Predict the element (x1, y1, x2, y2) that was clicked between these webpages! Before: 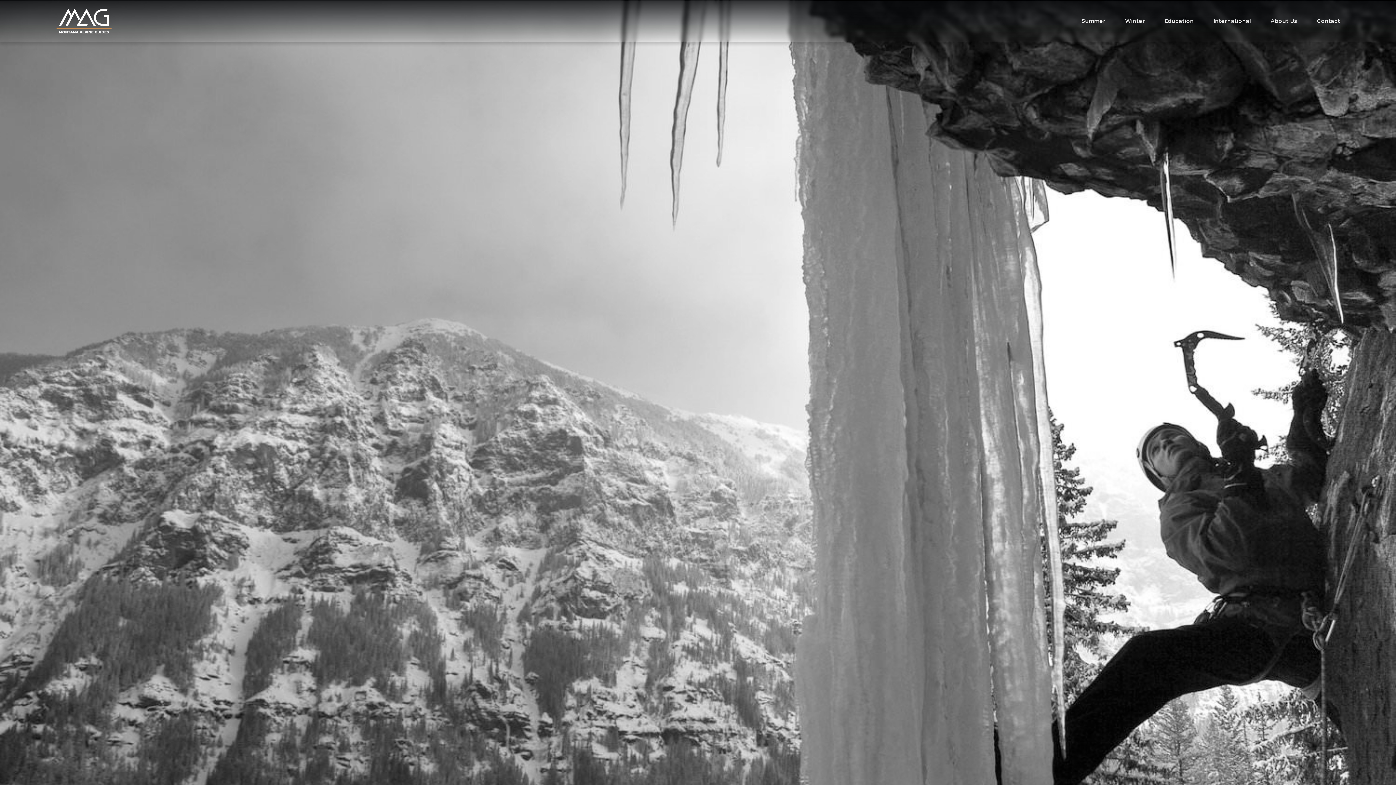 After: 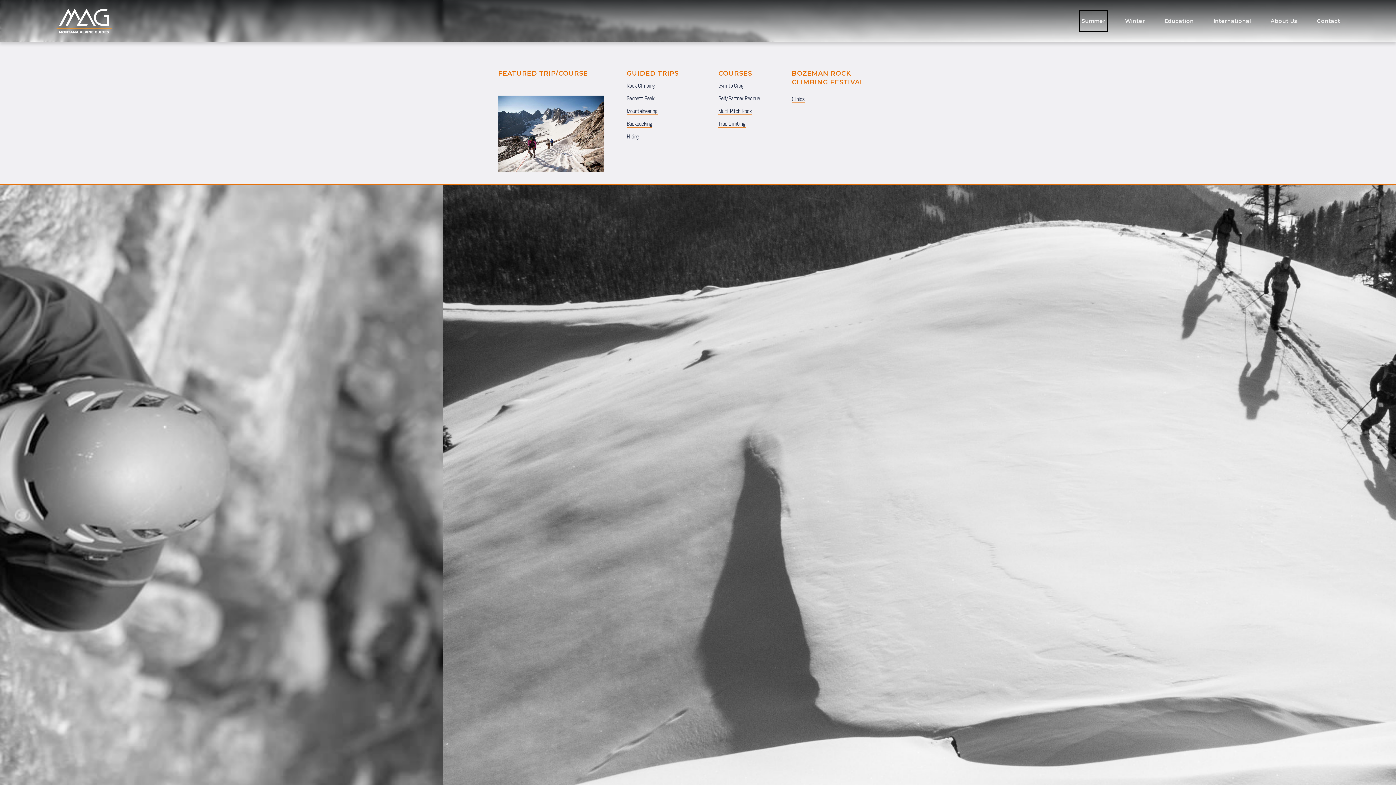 Action: bbox: (1081, 12, 1105, 29) label: folder dropdown